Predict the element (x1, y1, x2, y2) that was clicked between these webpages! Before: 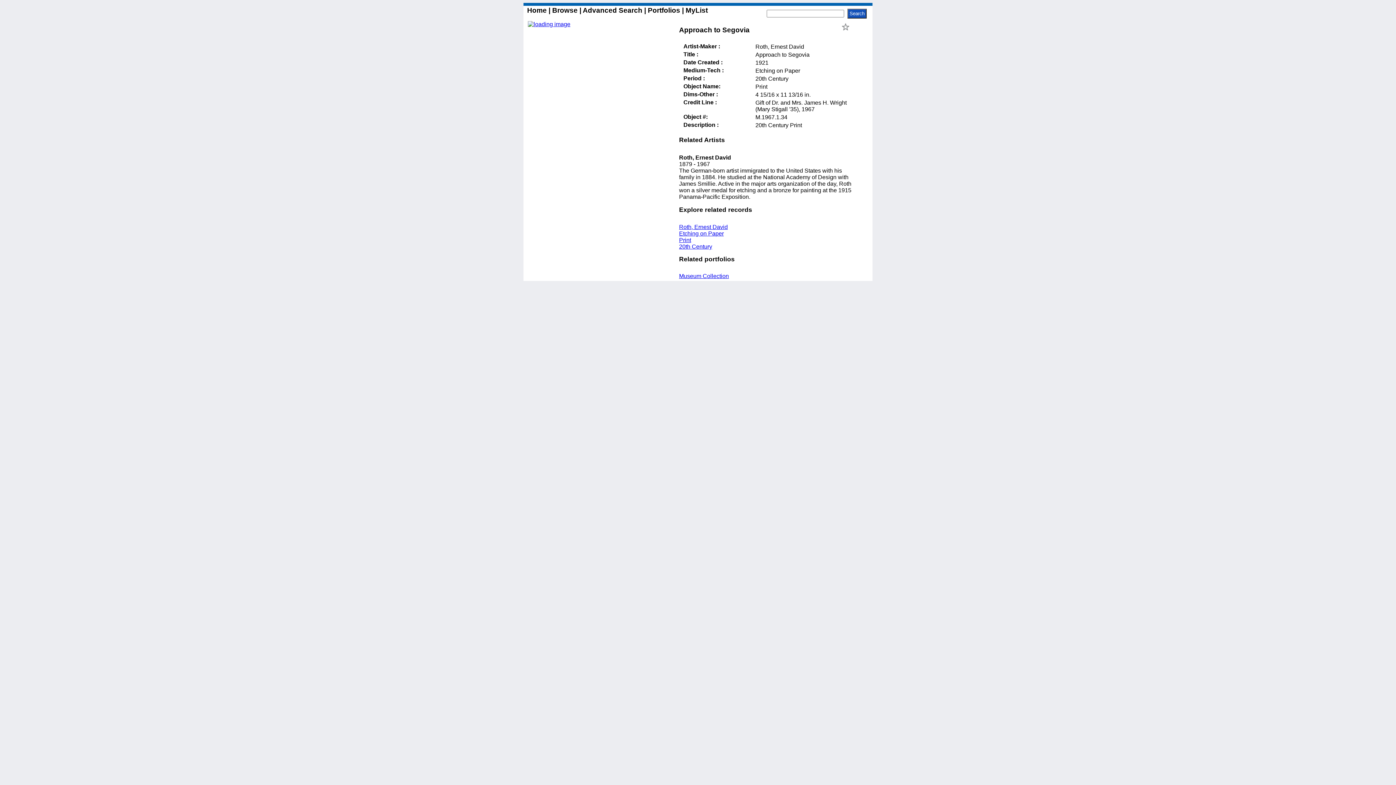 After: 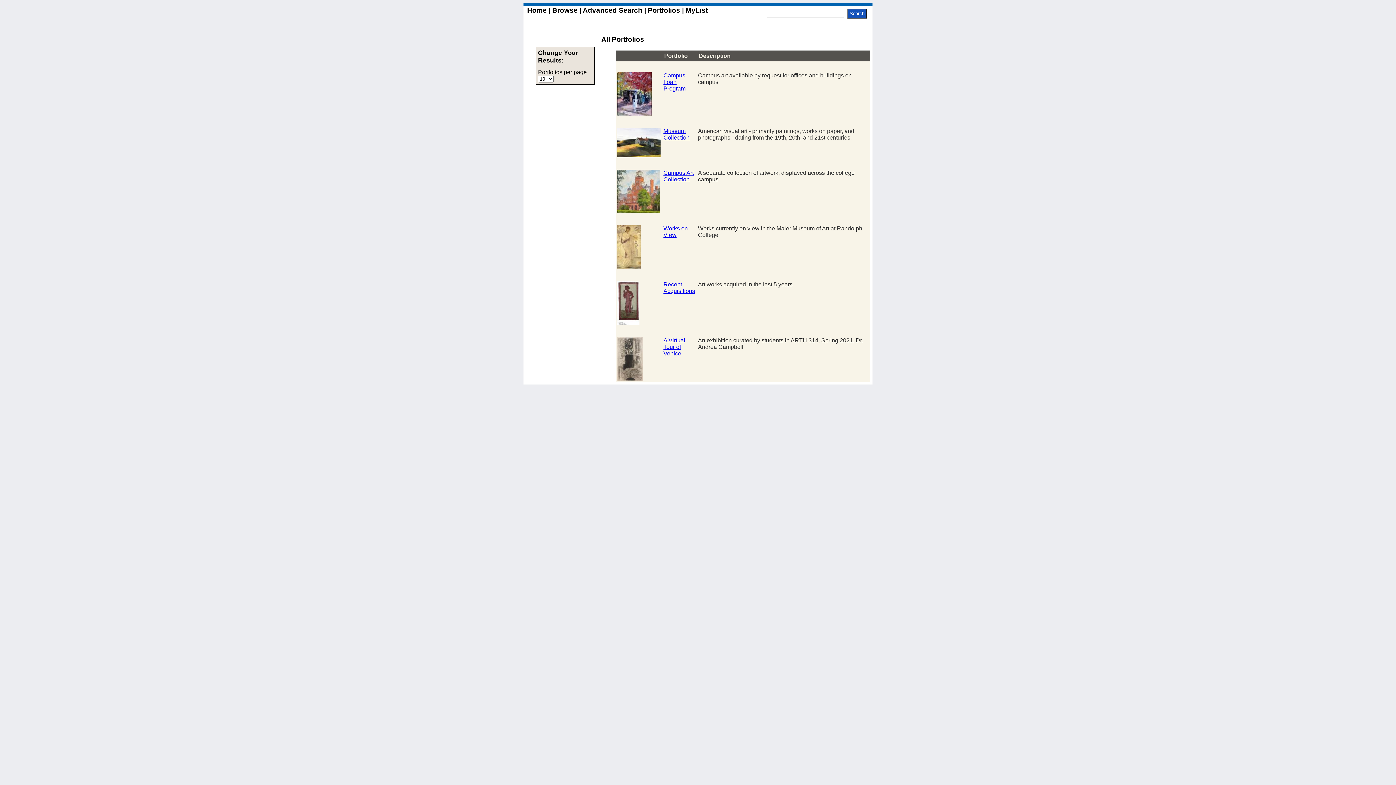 Action: label:  Portfolios  bbox: (646, 6, 682, 14)